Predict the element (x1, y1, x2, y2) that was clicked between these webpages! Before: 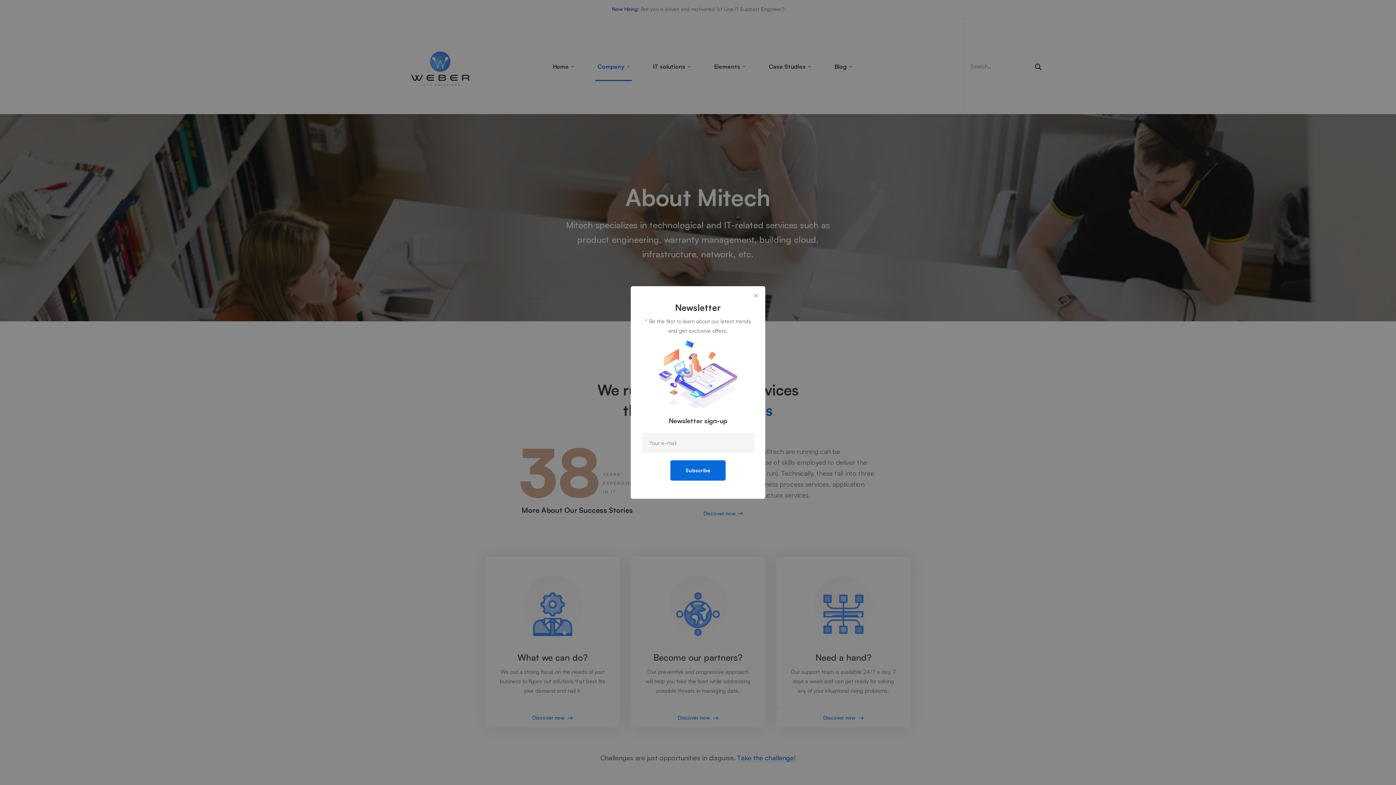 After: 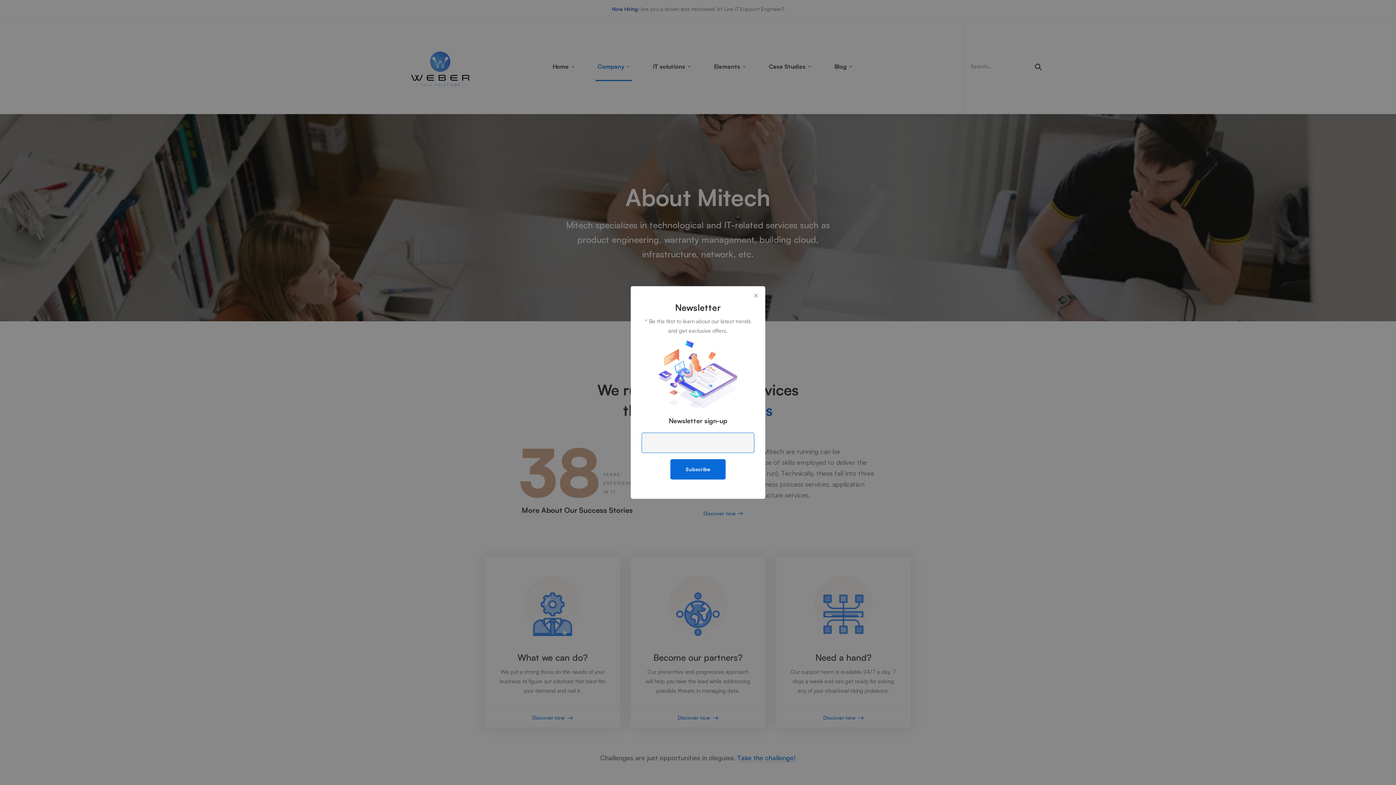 Action: bbox: (670, 460, 725, 480) label: Subscribe